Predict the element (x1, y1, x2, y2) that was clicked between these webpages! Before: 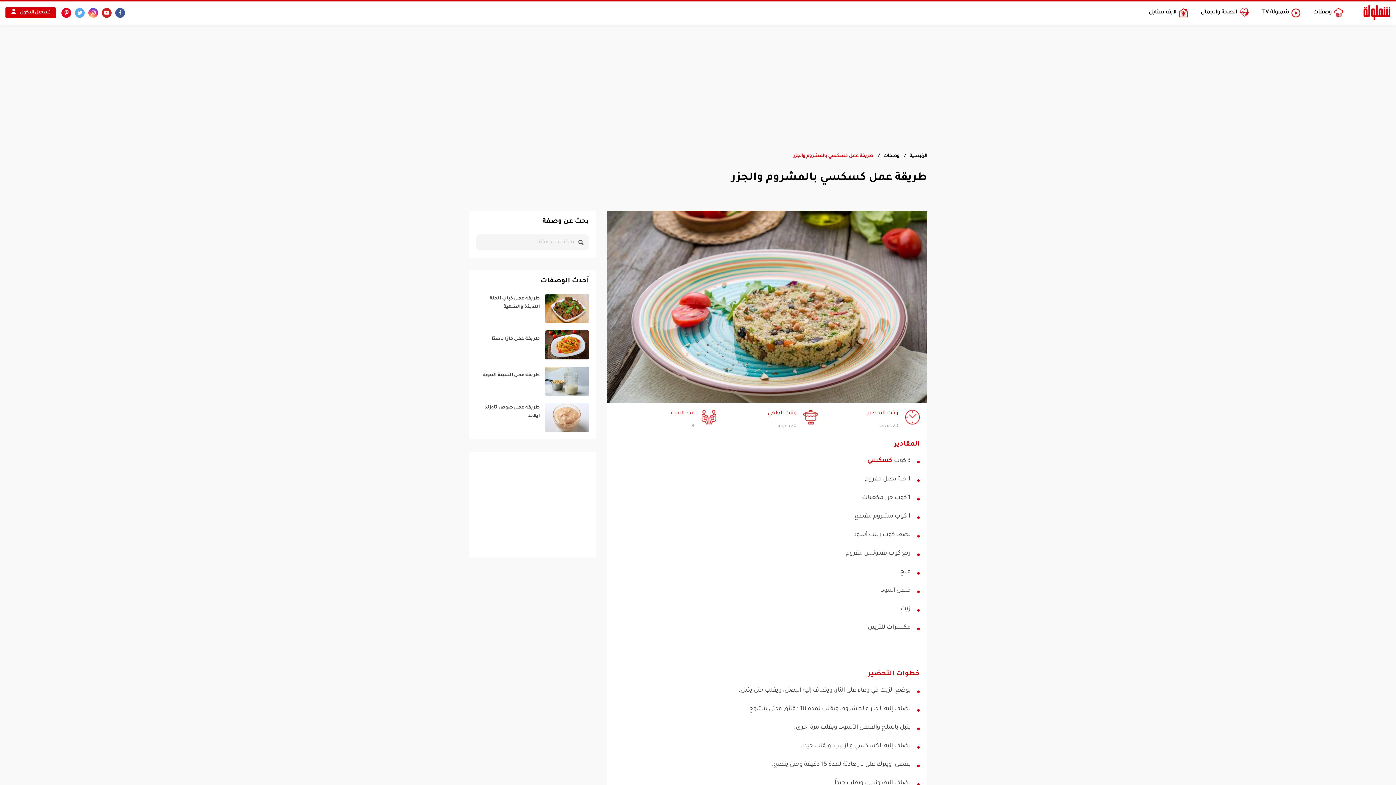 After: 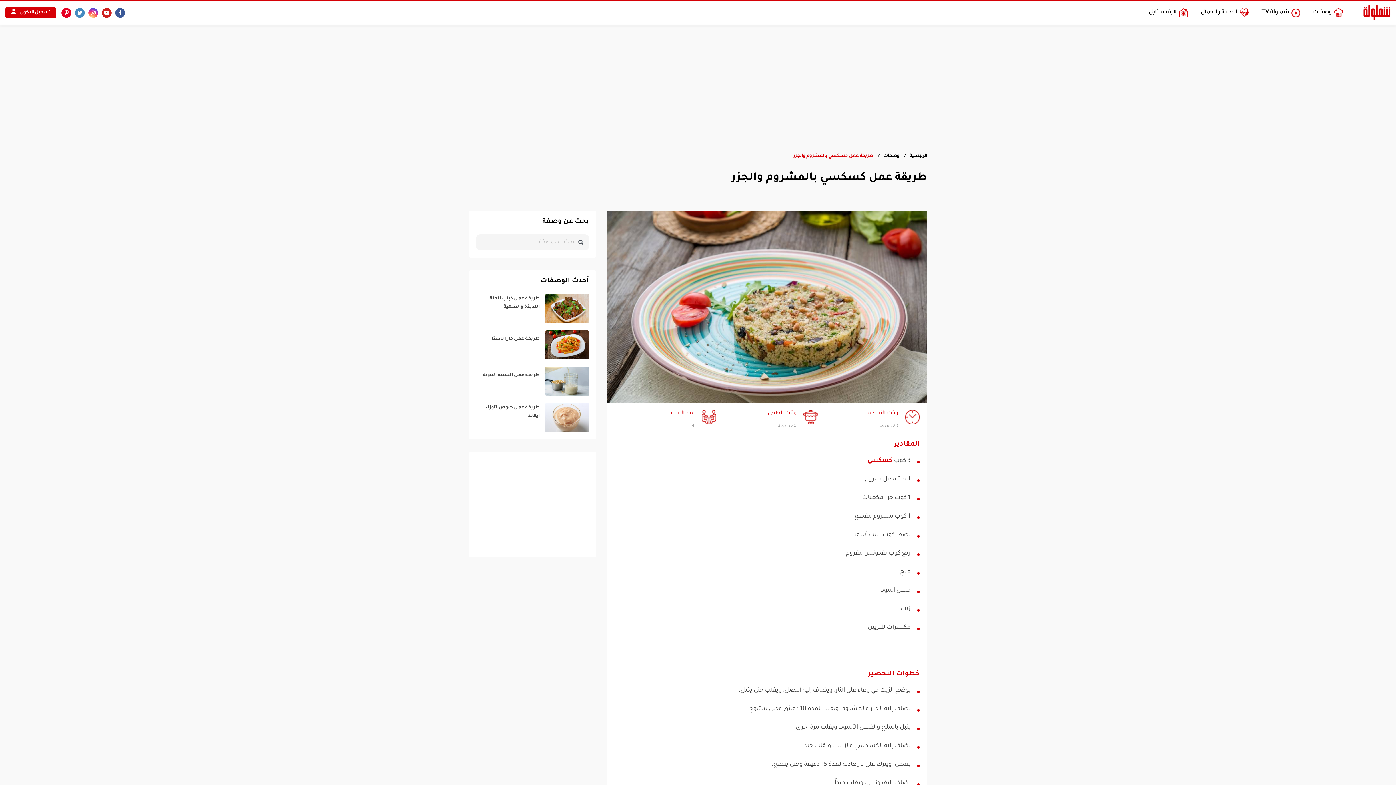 Action: bbox: (74, 7, 84, 17)